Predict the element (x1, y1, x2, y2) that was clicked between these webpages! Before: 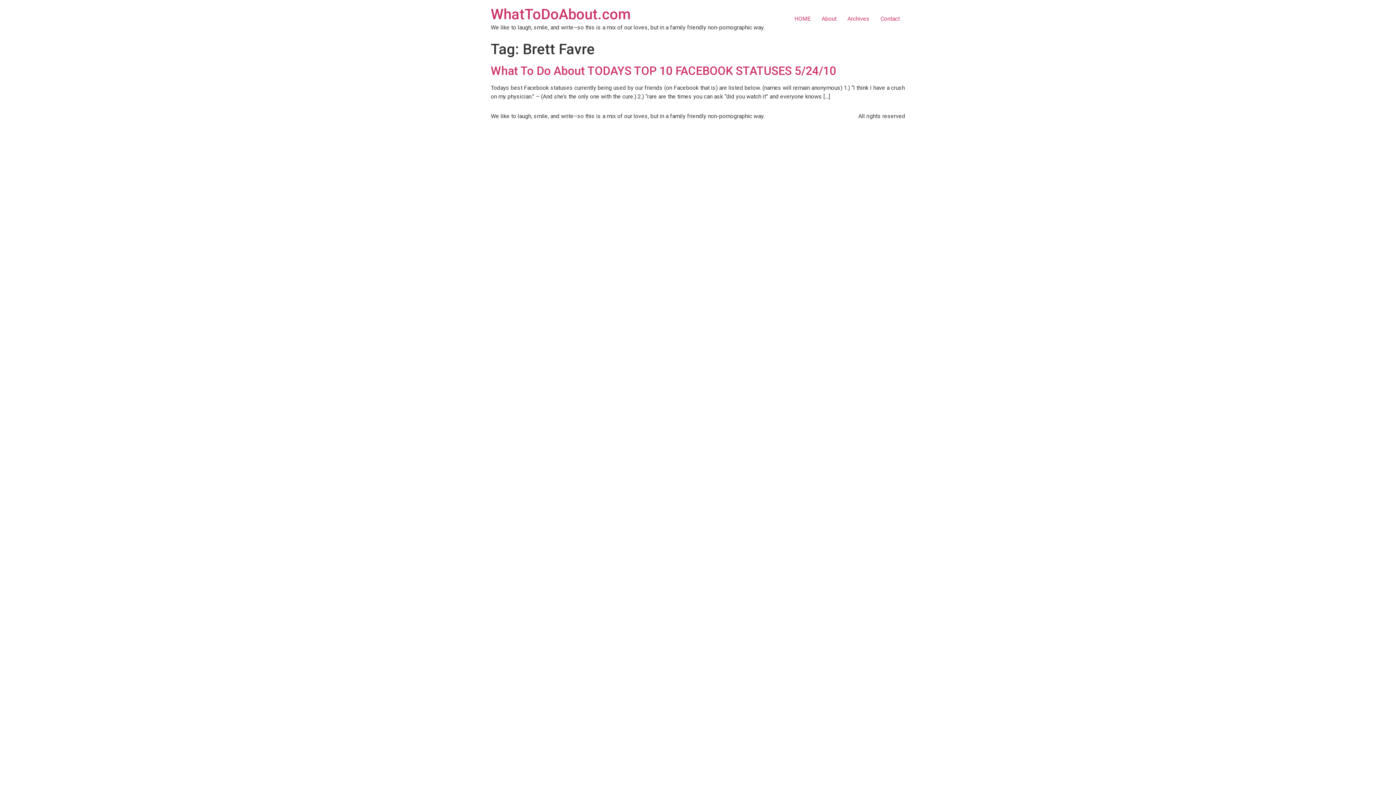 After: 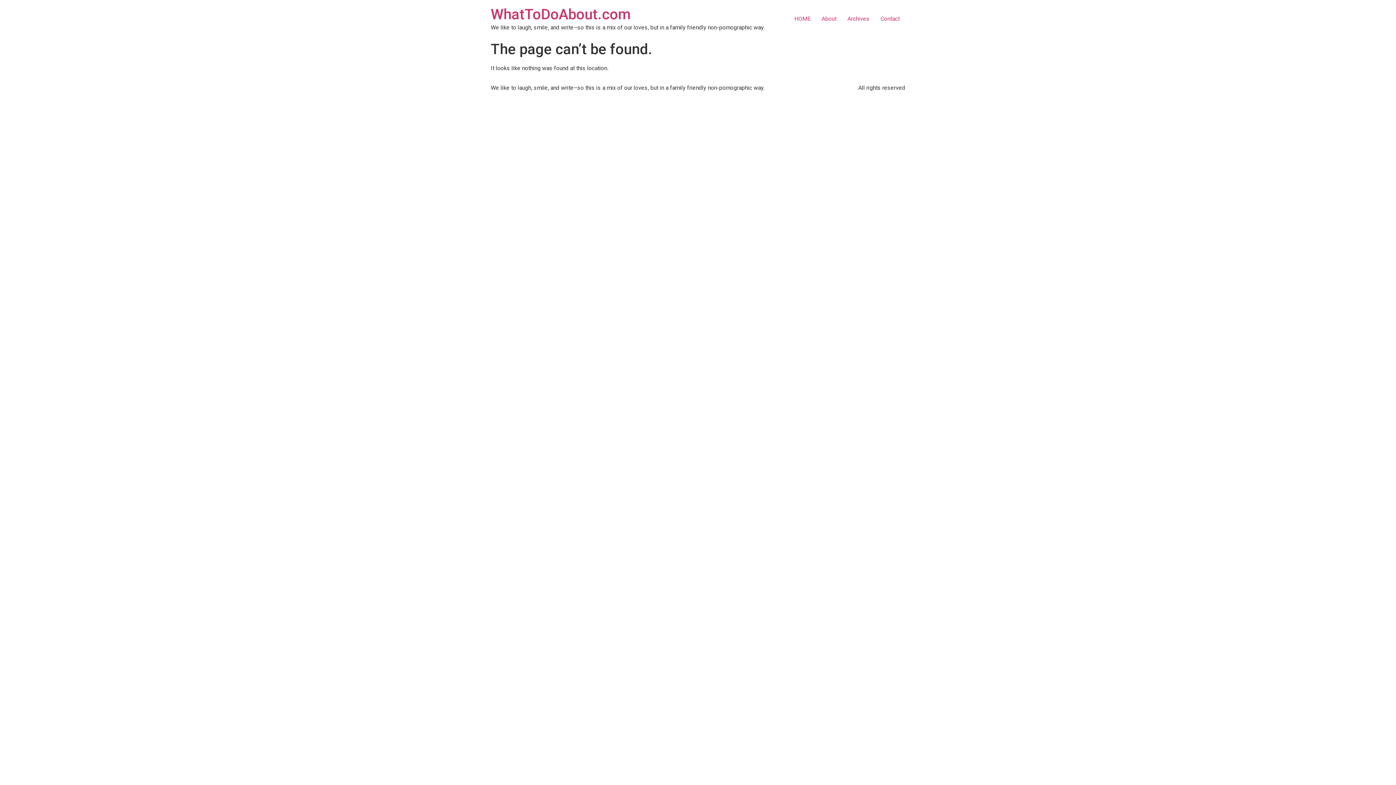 Action: label: Archives bbox: (842, 11, 875, 26)